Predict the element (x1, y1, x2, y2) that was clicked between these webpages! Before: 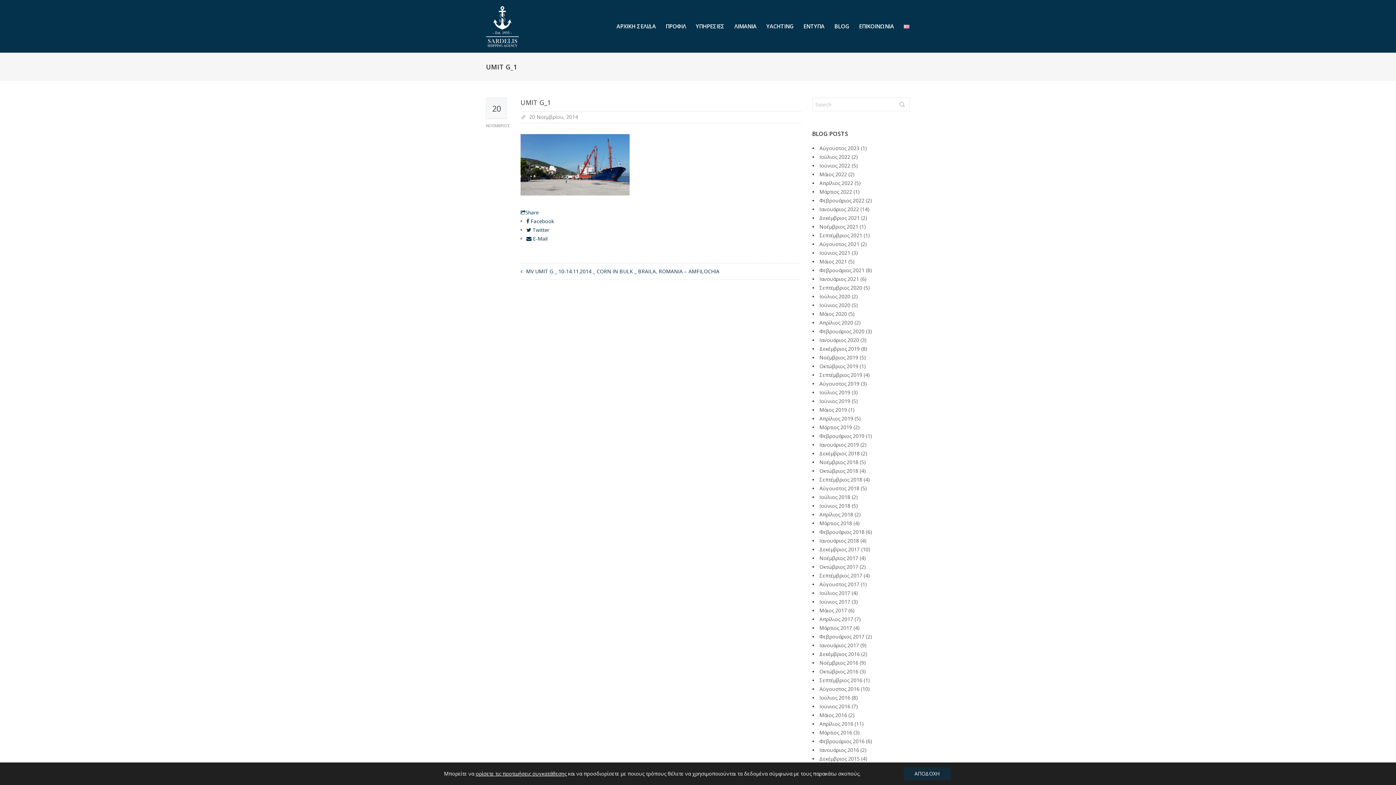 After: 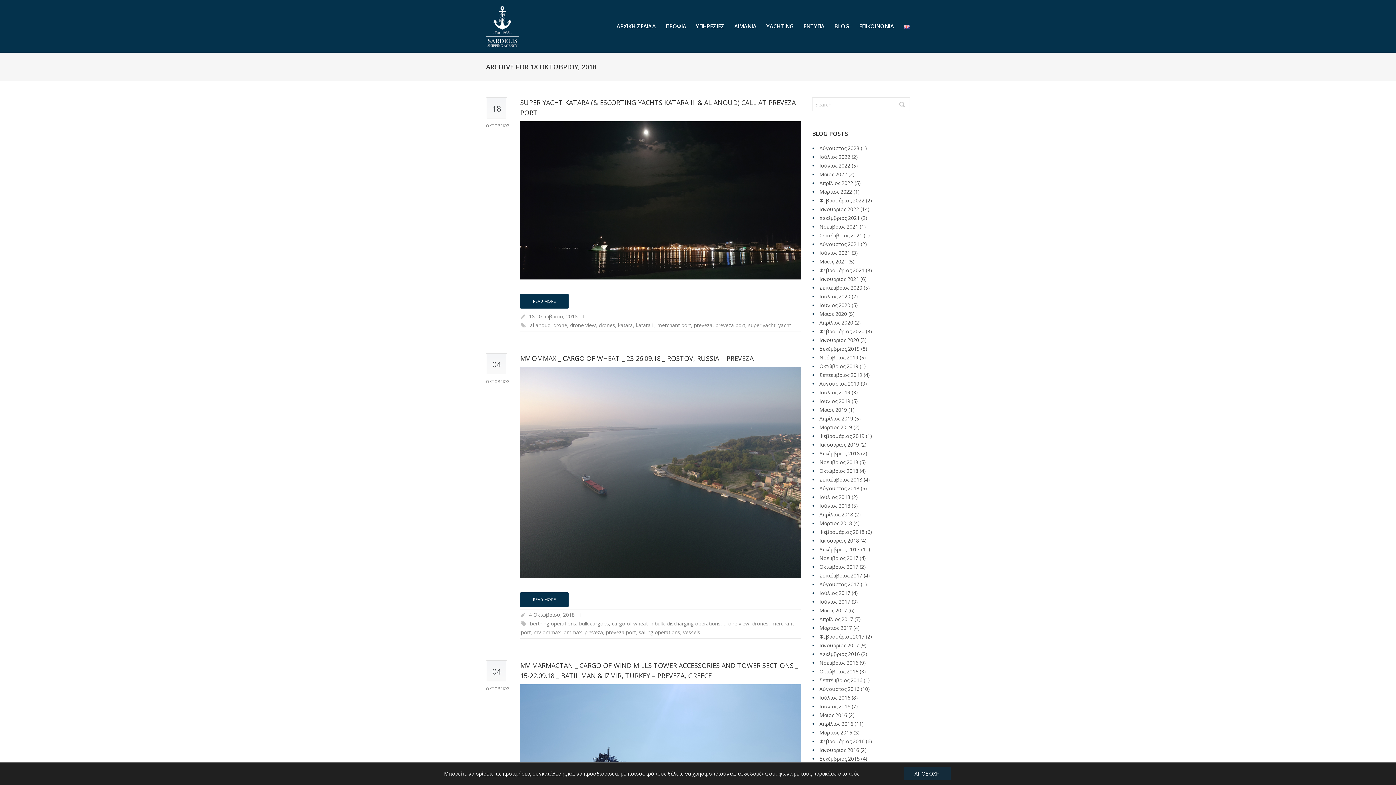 Action: label: Οκτώβριος 2018 bbox: (819, 467, 858, 474)